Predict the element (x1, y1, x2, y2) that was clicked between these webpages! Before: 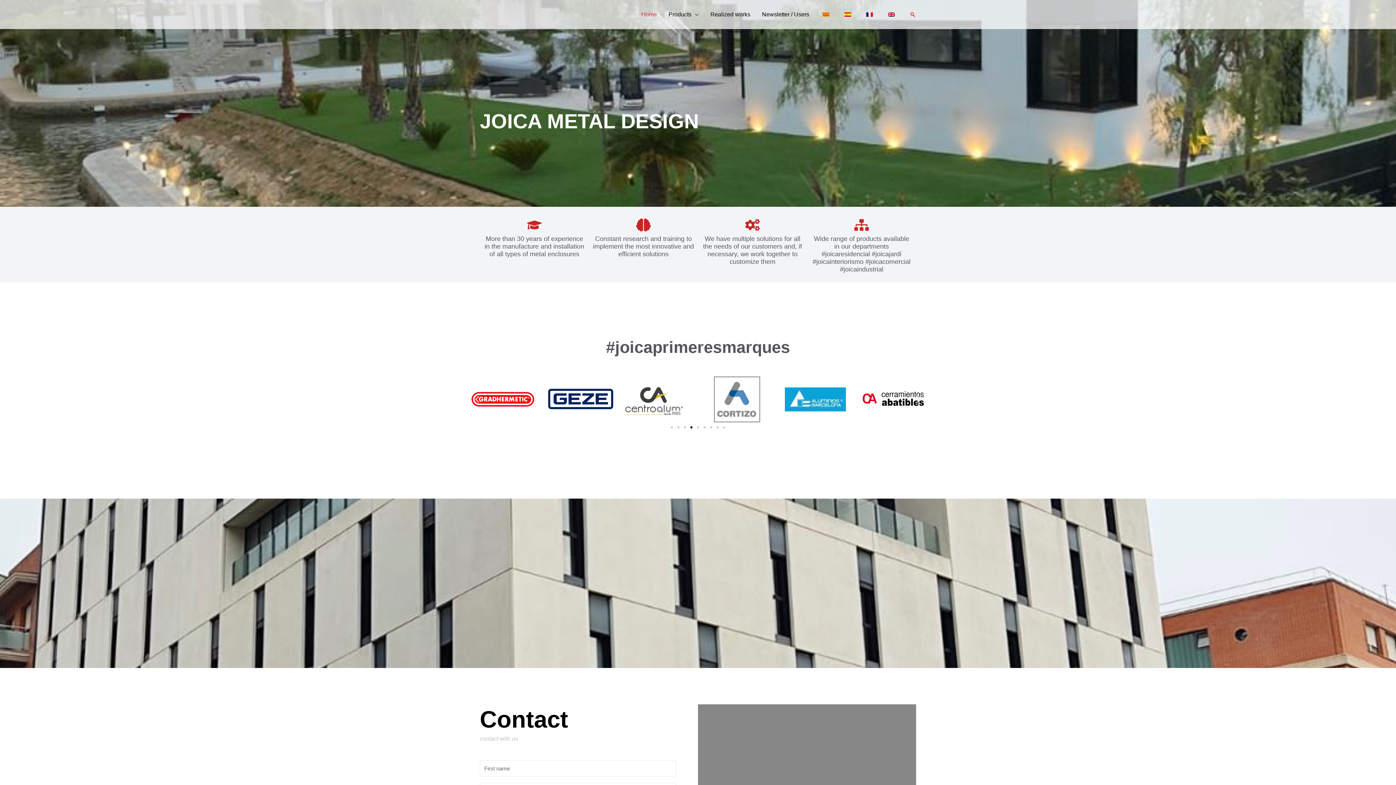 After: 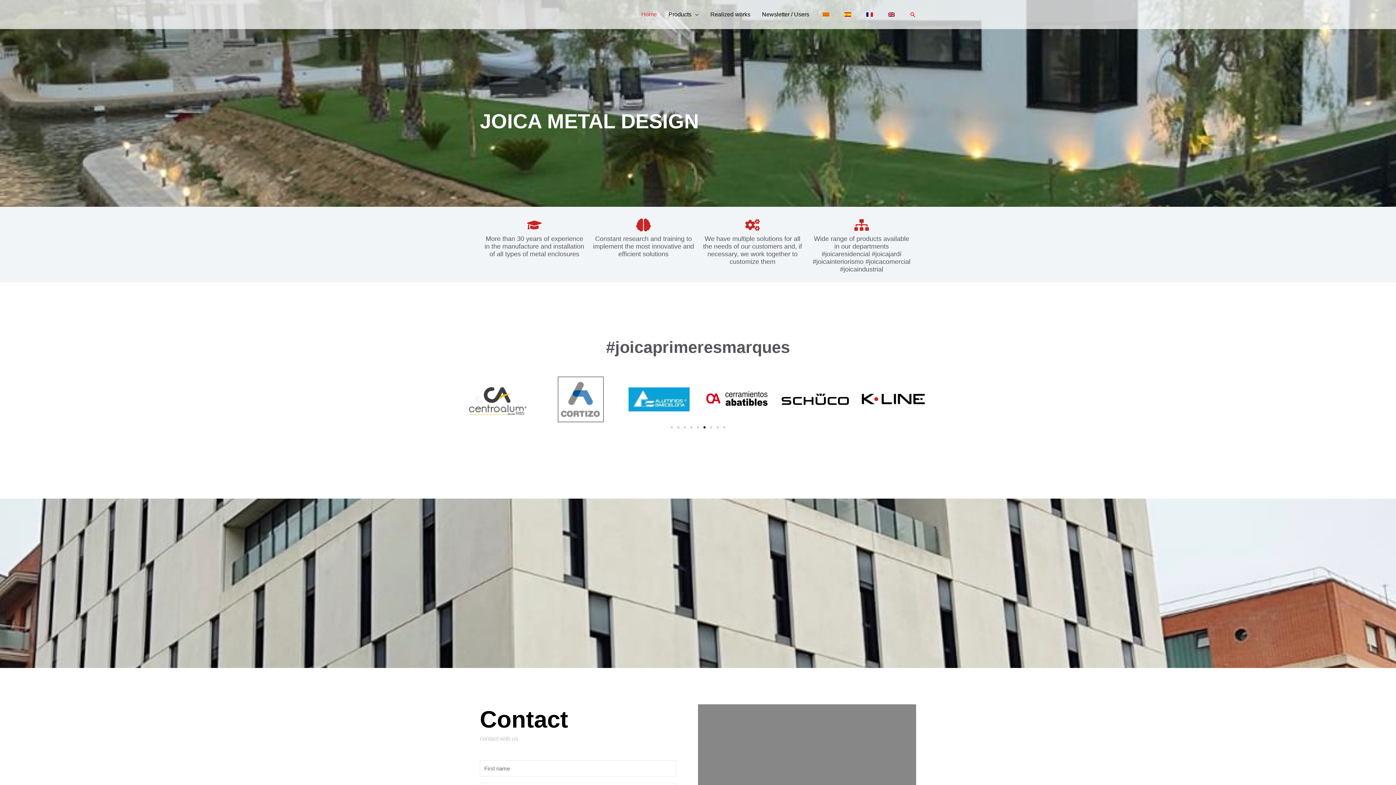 Action: label: Go to slide 6 bbox: (703, 426, 705, 428)